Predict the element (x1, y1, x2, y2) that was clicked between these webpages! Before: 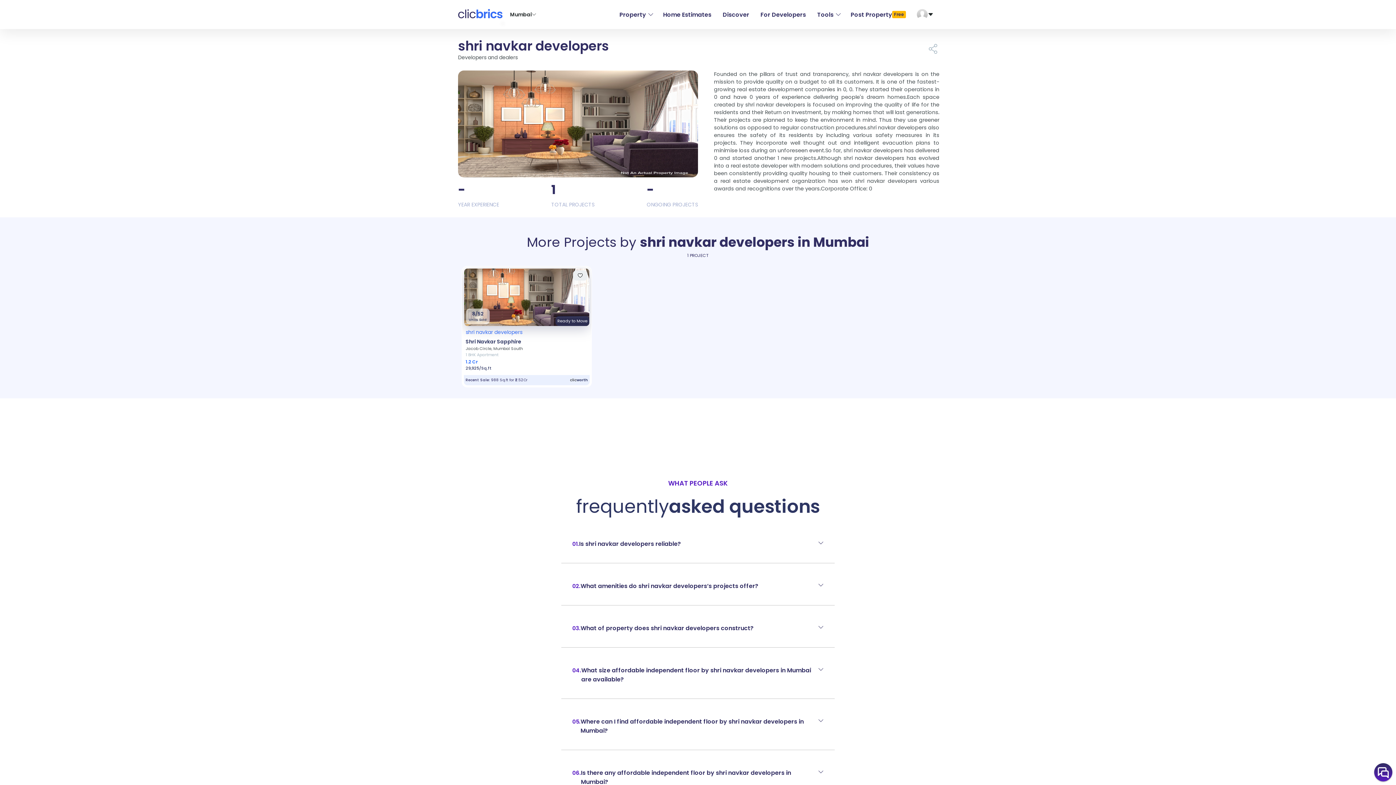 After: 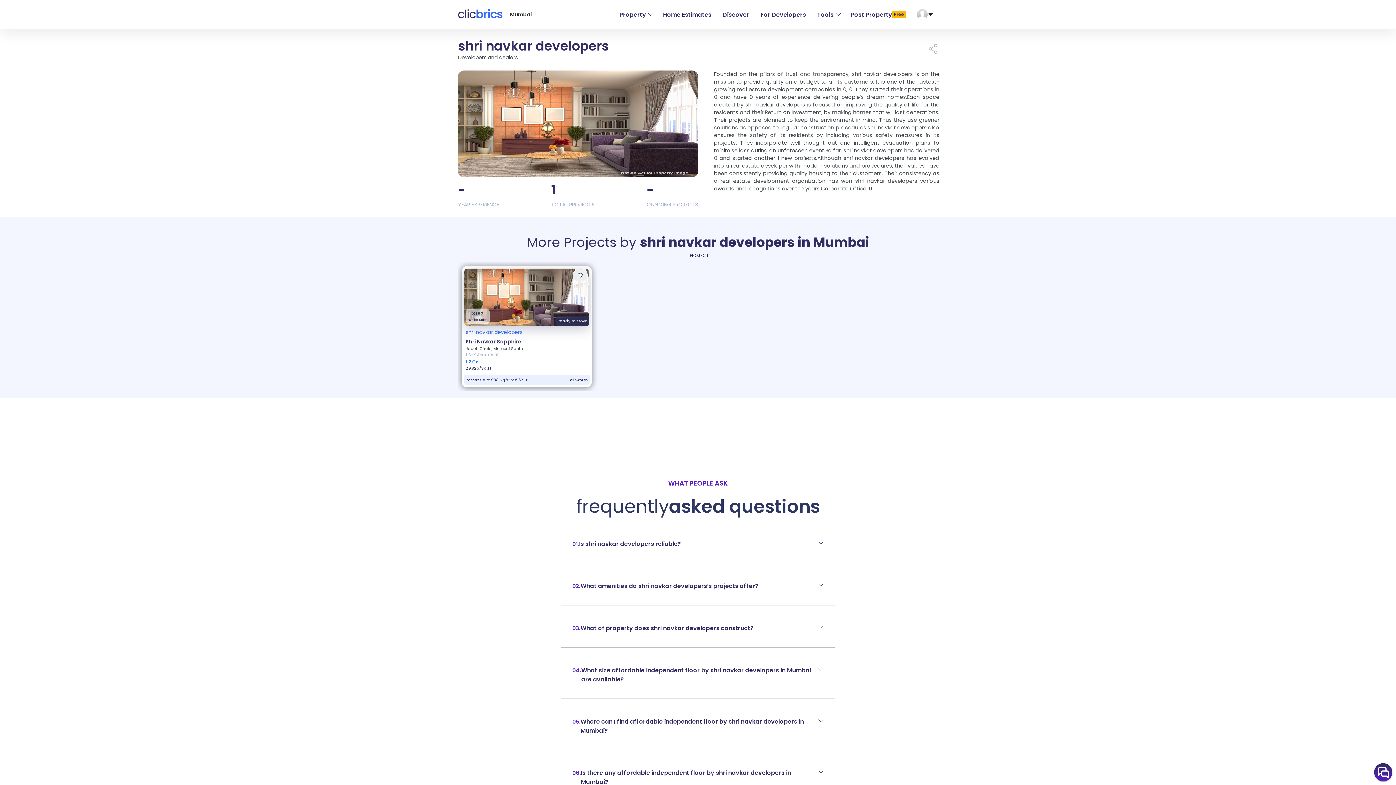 Action: bbox: (462, 266, 591, 387) label: 8/52
Units Sold
Ready to Move

shri navkar developers

Shri Navkar Sapphire

Jacob Circle, Mumbai South

1 BHK Apartment

₹1.2 Cr

₹29,925/Sq.ft

Recent Sale: 
988 Sq.ft for ₹2.52Cr
clic
worth